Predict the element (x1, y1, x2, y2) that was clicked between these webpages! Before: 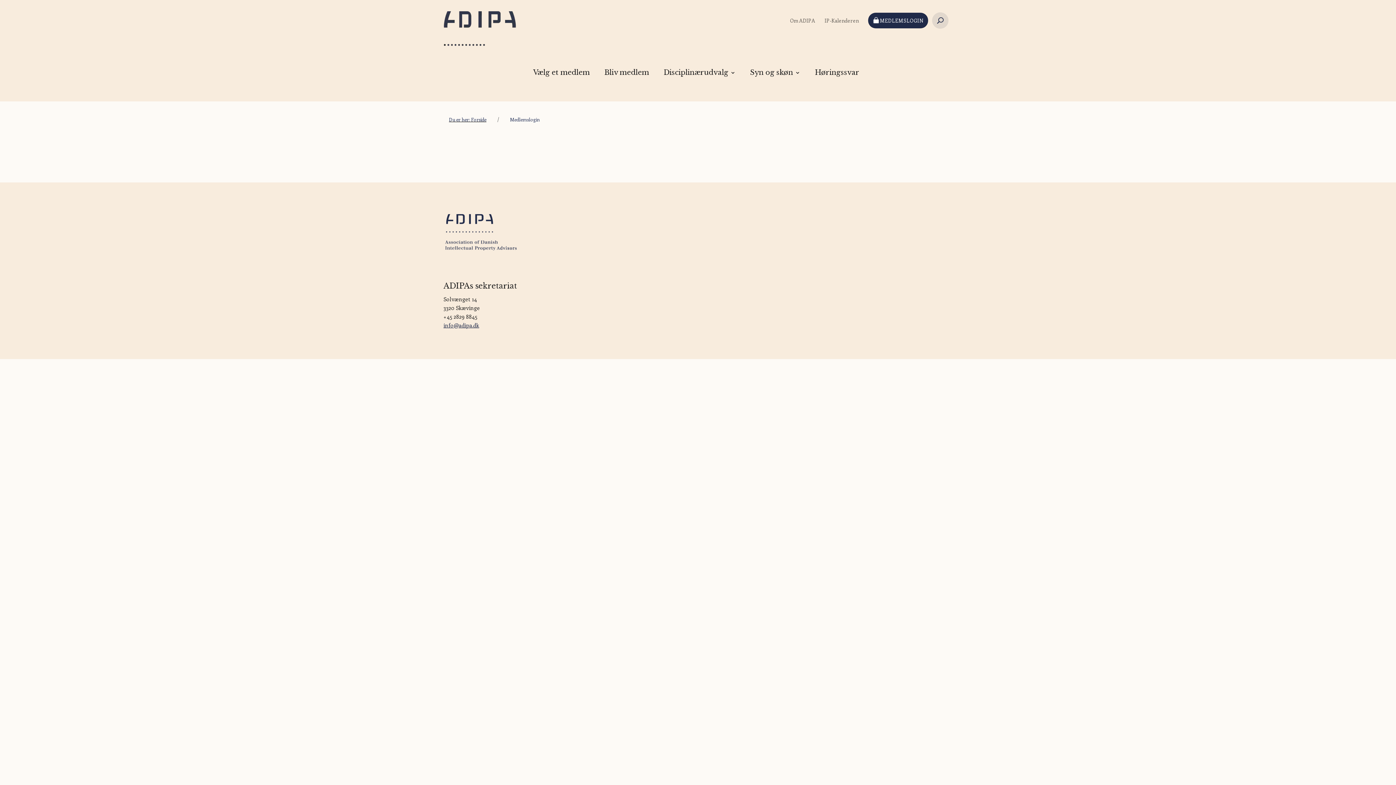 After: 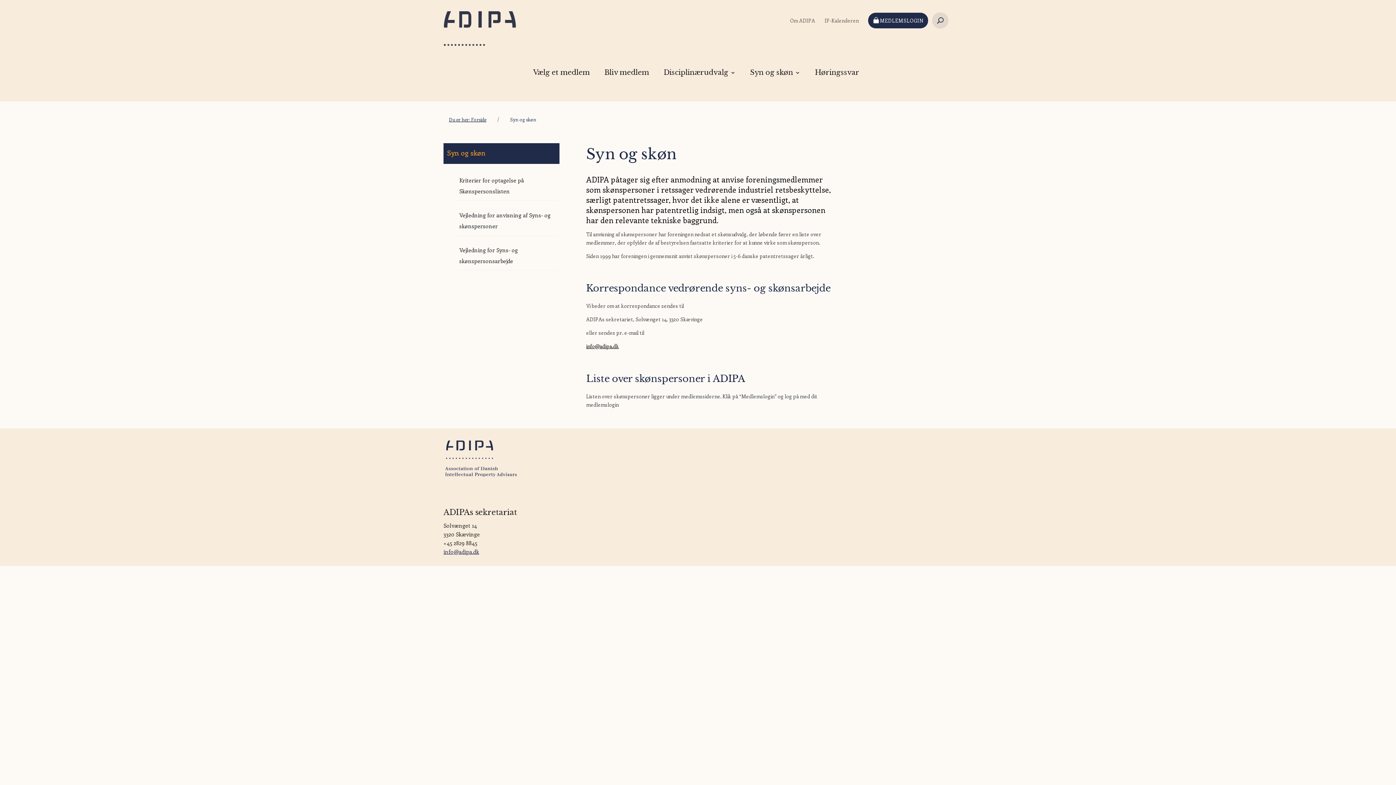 Action: label: Syn og skøn bbox: (750, 70, 800, 75)